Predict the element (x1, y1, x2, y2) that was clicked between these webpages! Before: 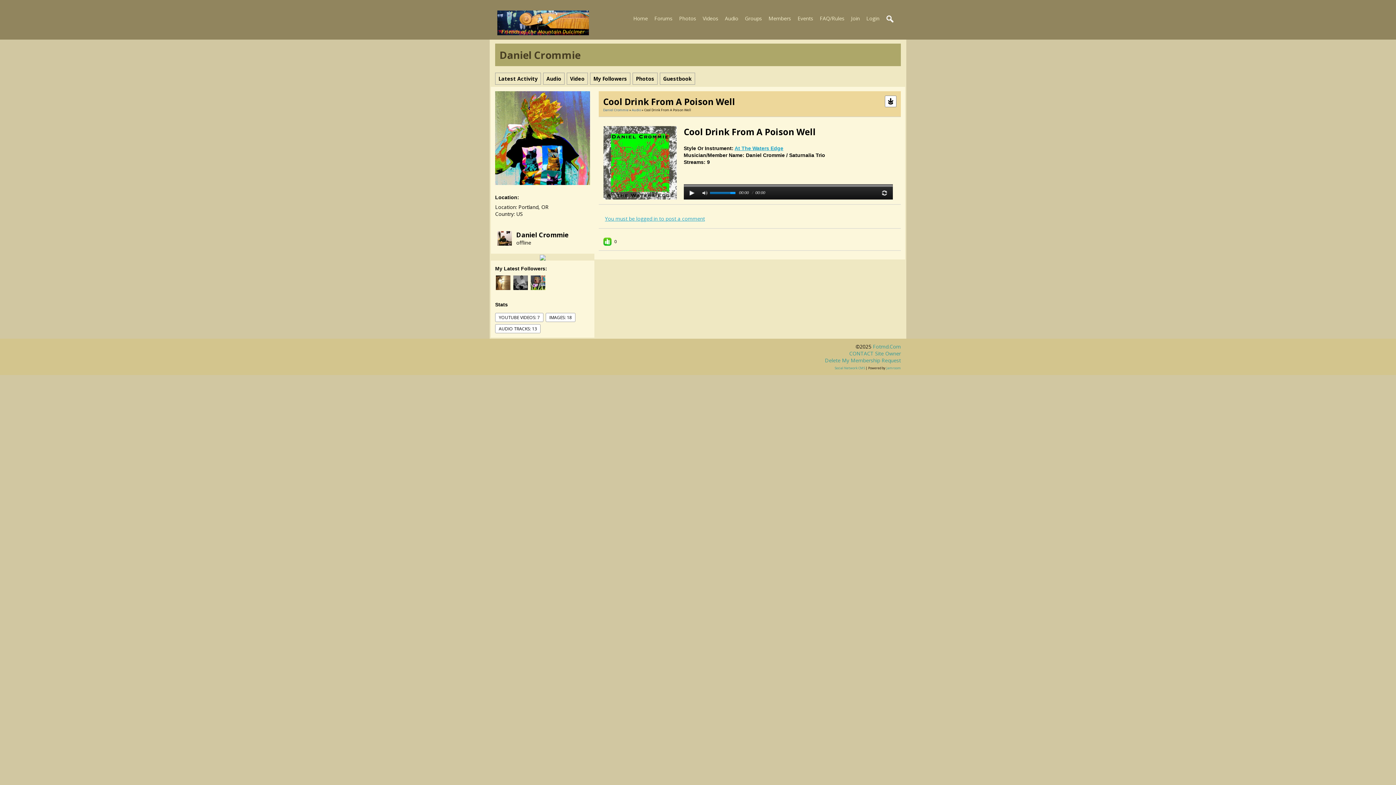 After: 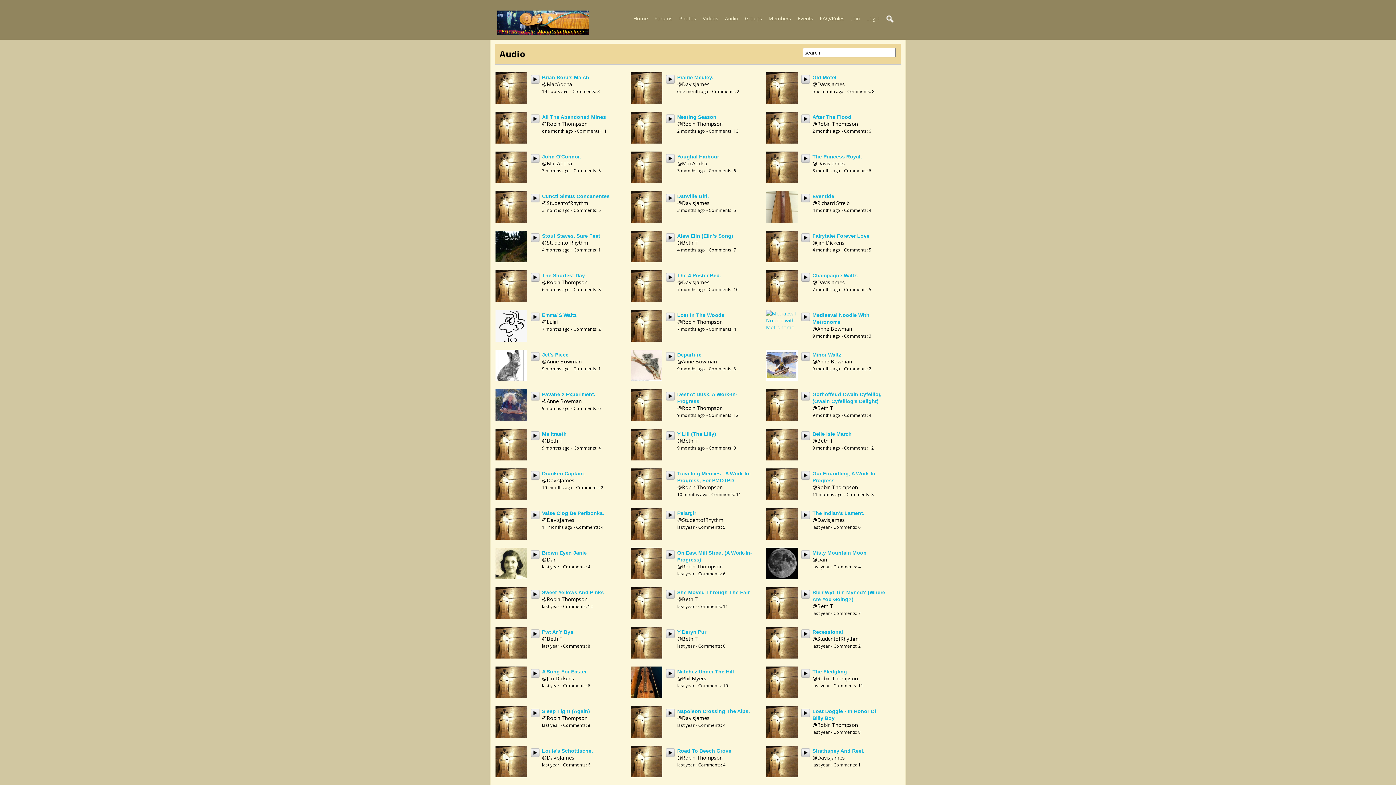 Action: bbox: (721, 13, 741, 22) label: Audio